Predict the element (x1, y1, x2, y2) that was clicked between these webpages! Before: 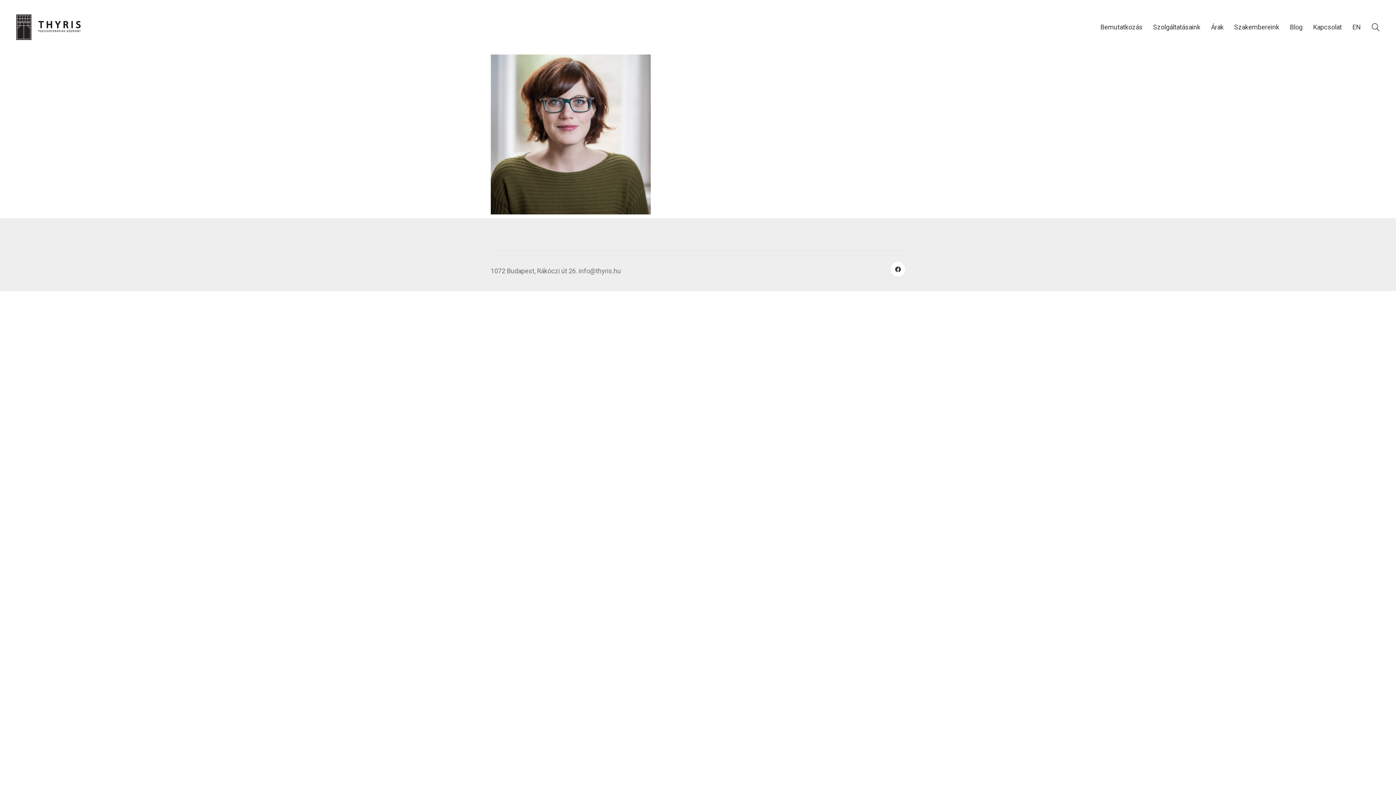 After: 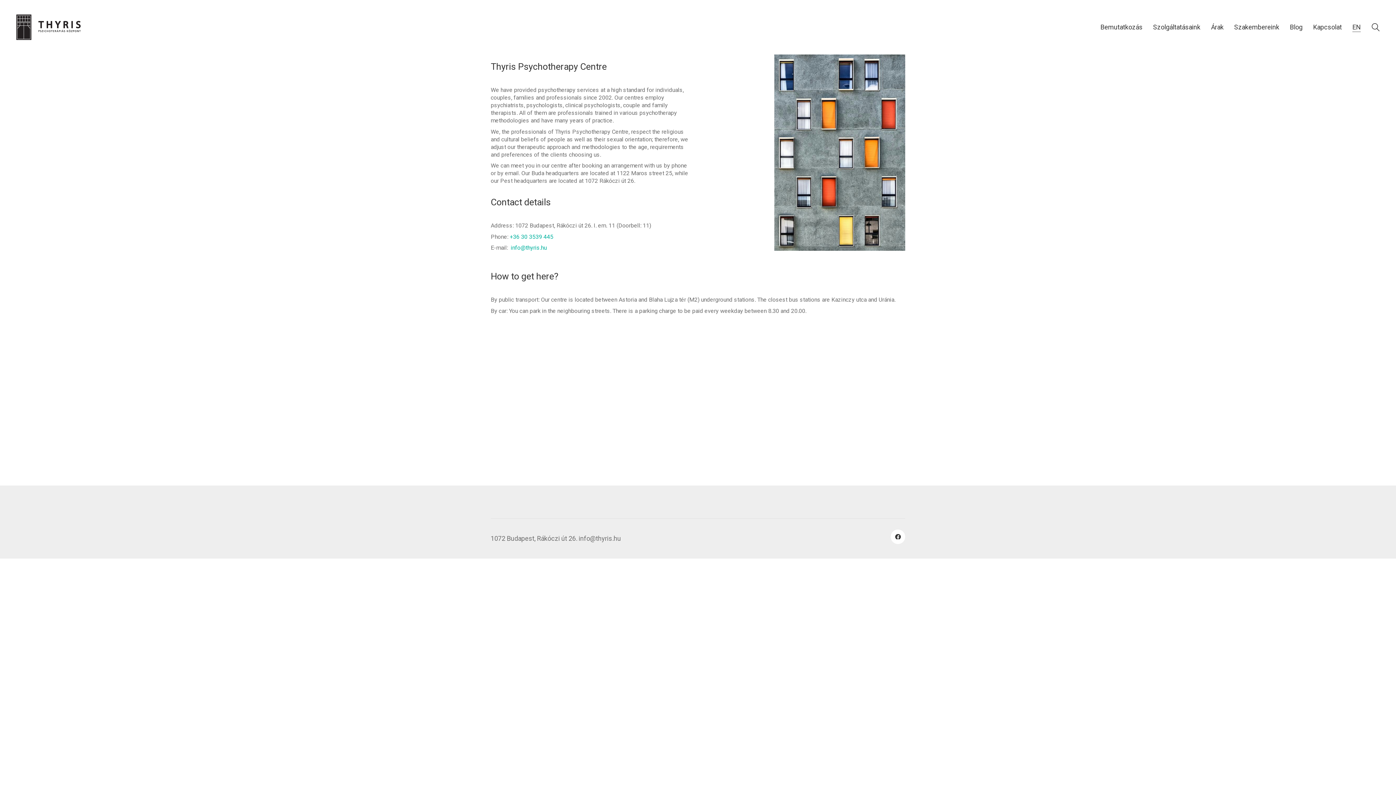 Action: bbox: (1352, 22, 1361, 31) label: EN